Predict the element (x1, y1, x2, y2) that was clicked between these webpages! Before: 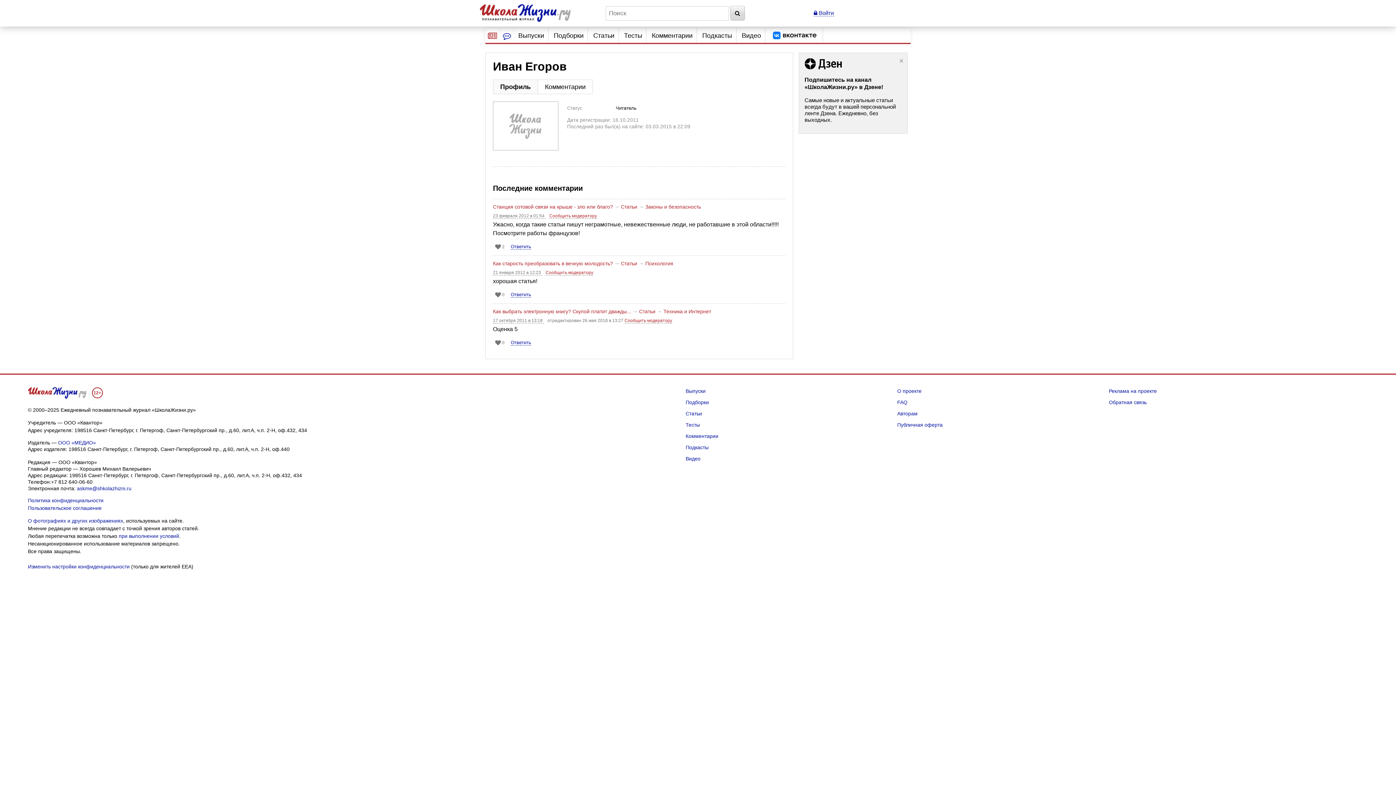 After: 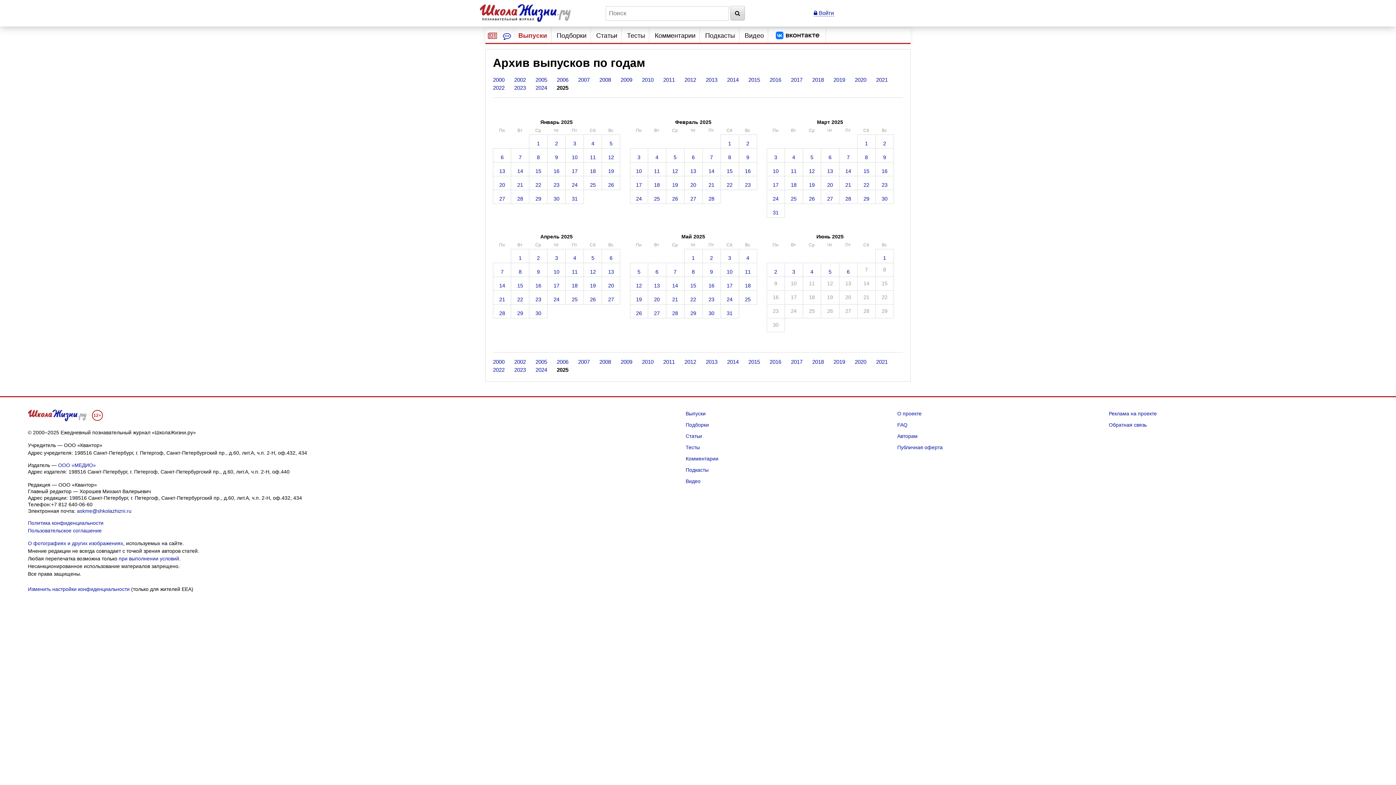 Action: bbox: (685, 388, 705, 394) label: Выпуски